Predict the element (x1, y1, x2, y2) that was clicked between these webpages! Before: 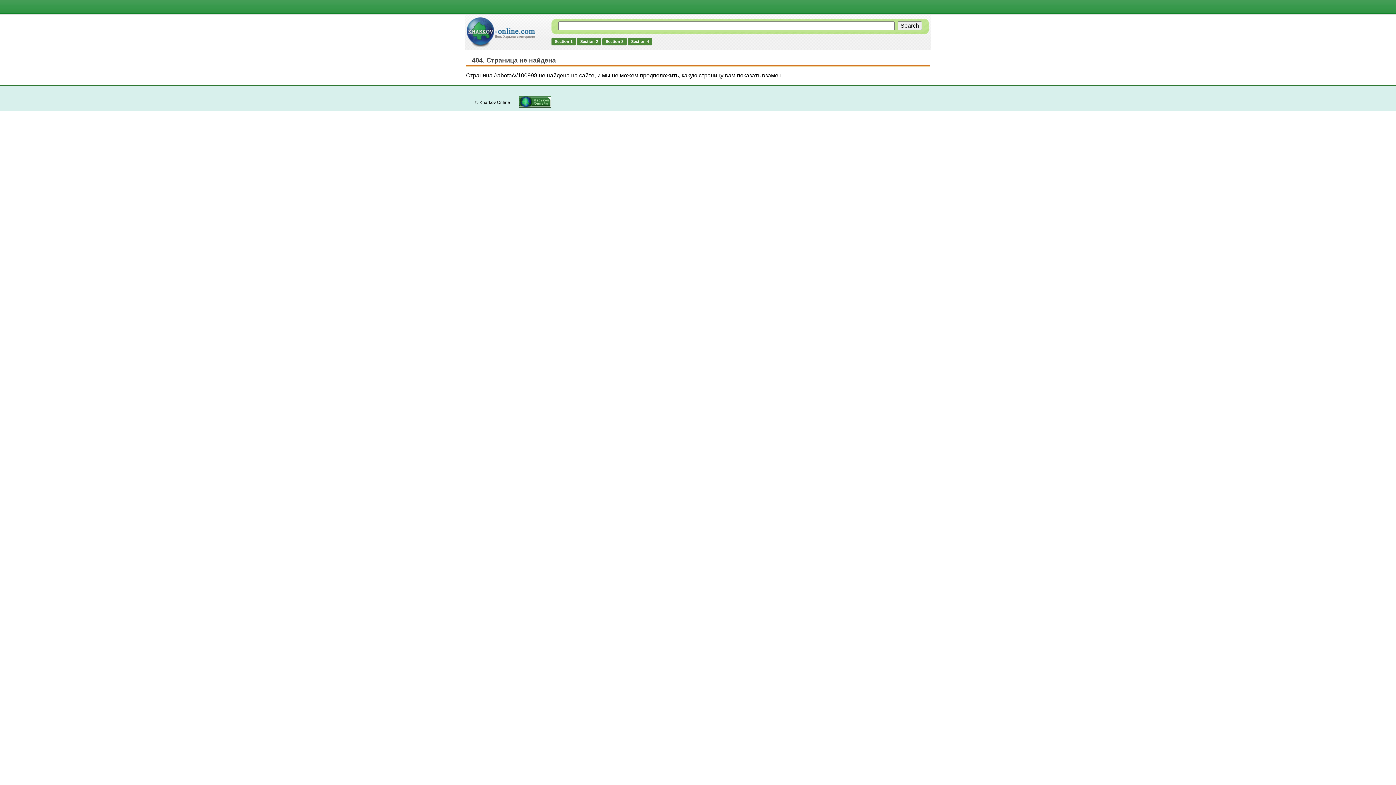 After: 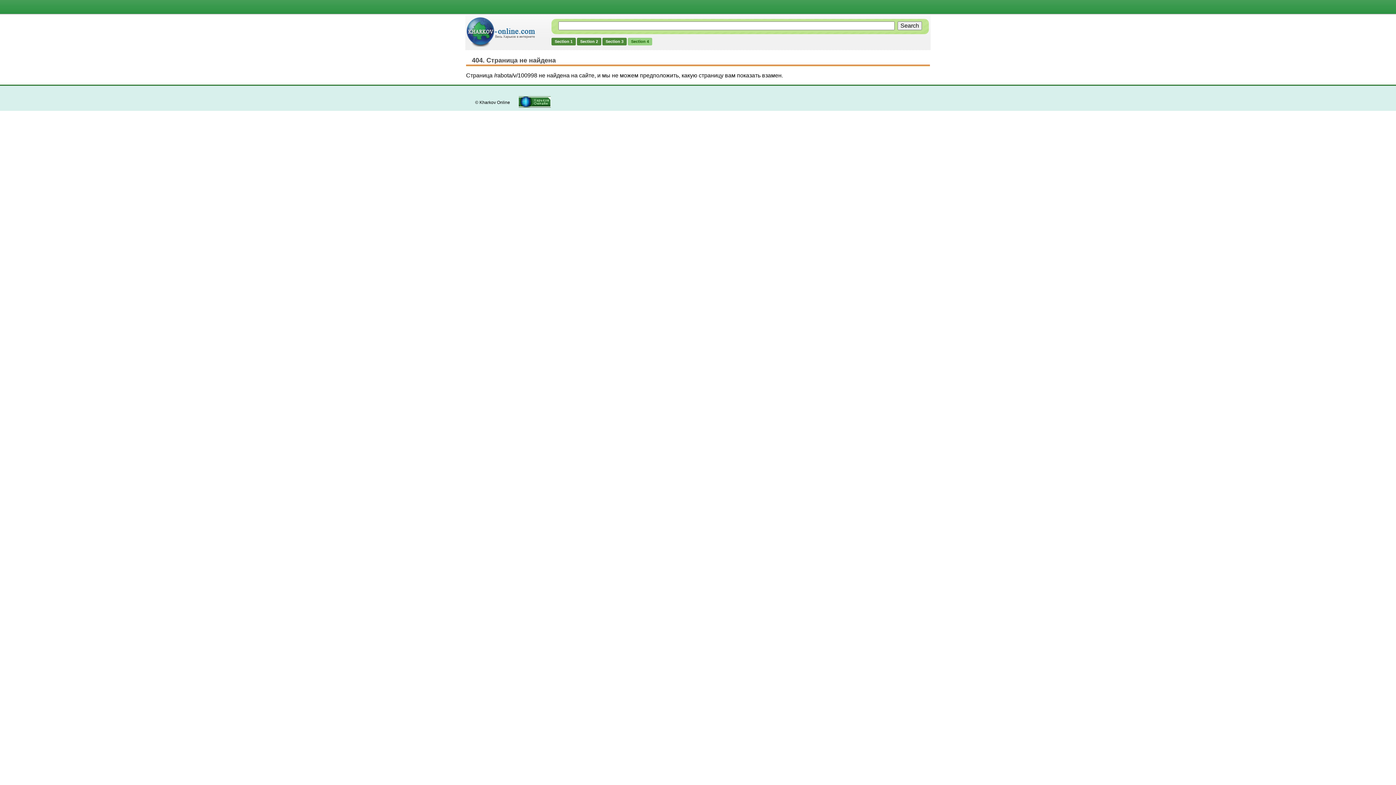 Action: bbox: (628, 37, 652, 45) label: Section 4